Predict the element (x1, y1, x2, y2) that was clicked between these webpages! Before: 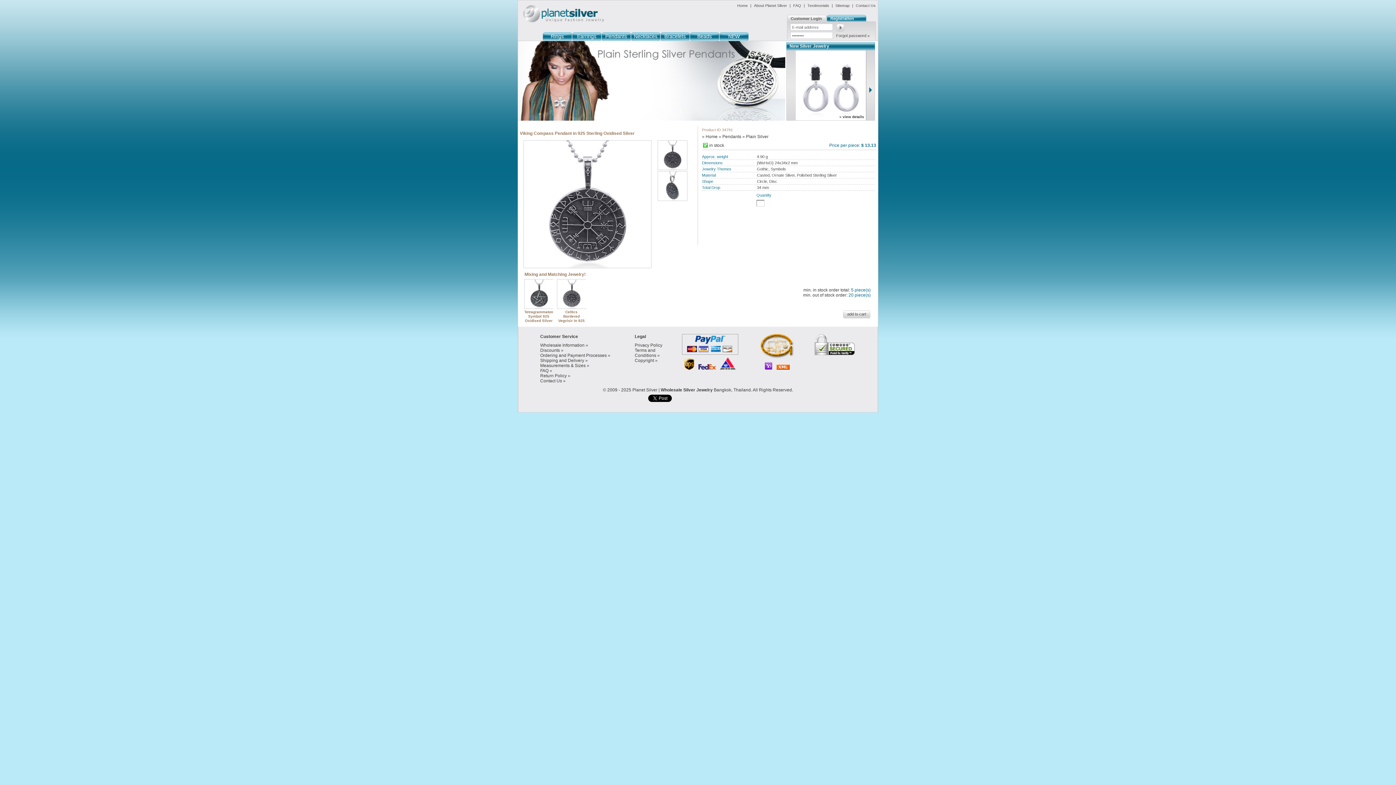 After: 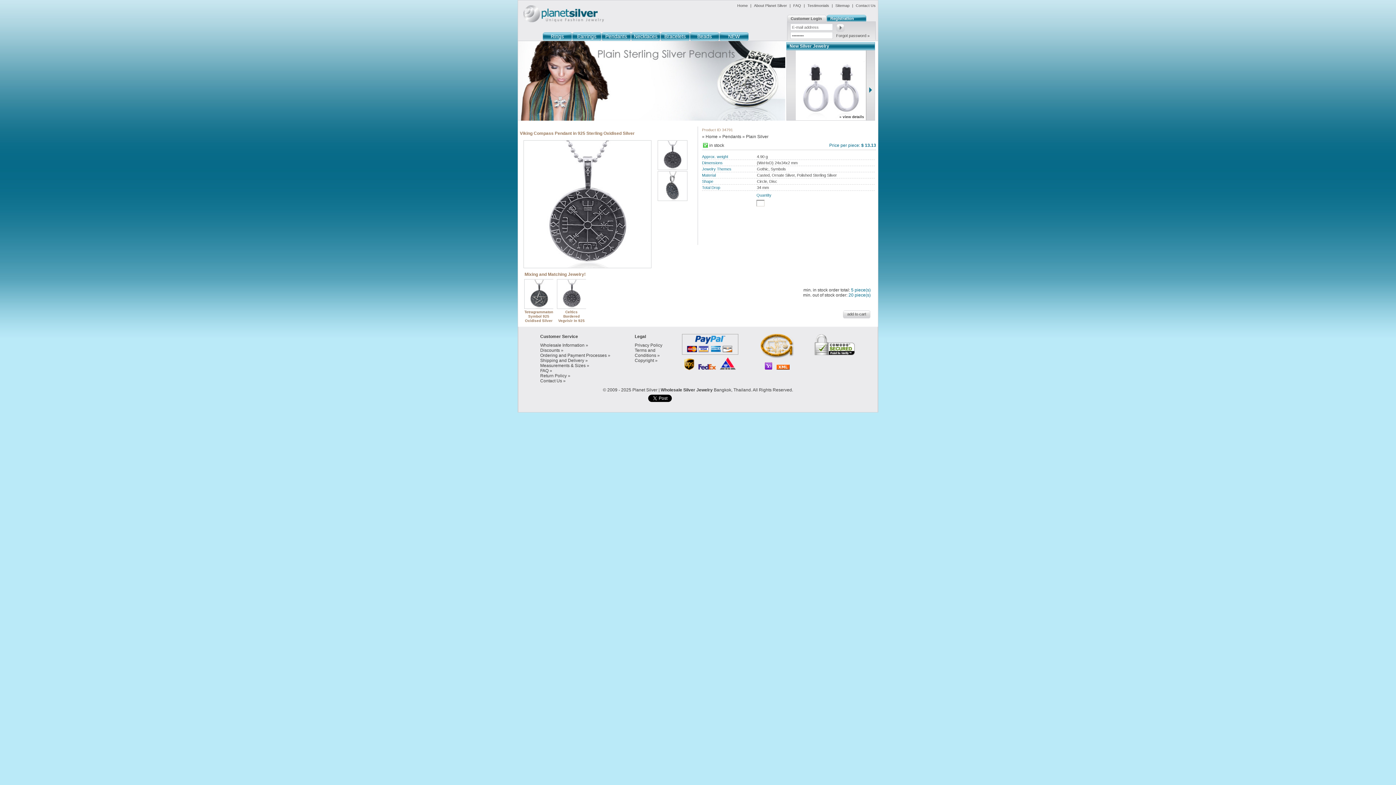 Action: bbox: (776, 365, 789, 370)